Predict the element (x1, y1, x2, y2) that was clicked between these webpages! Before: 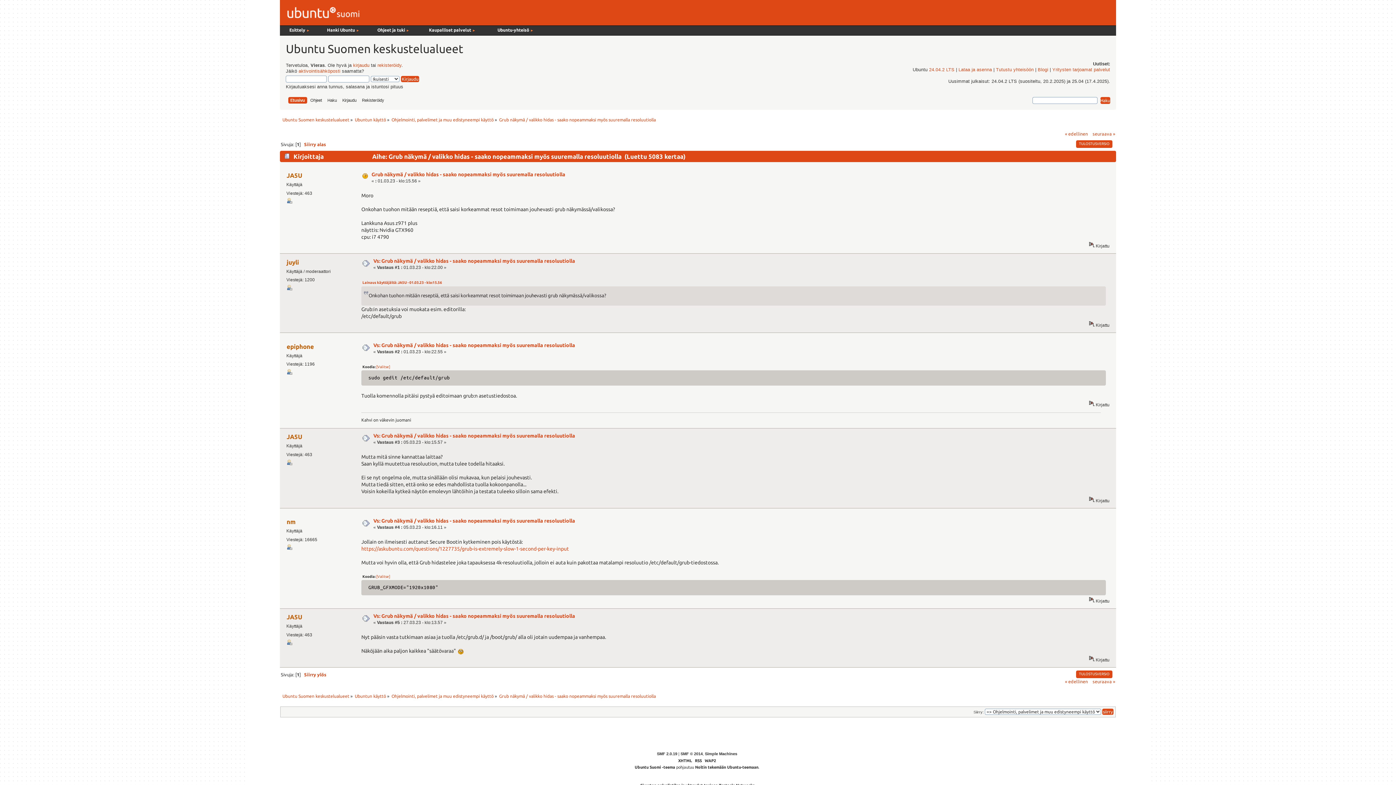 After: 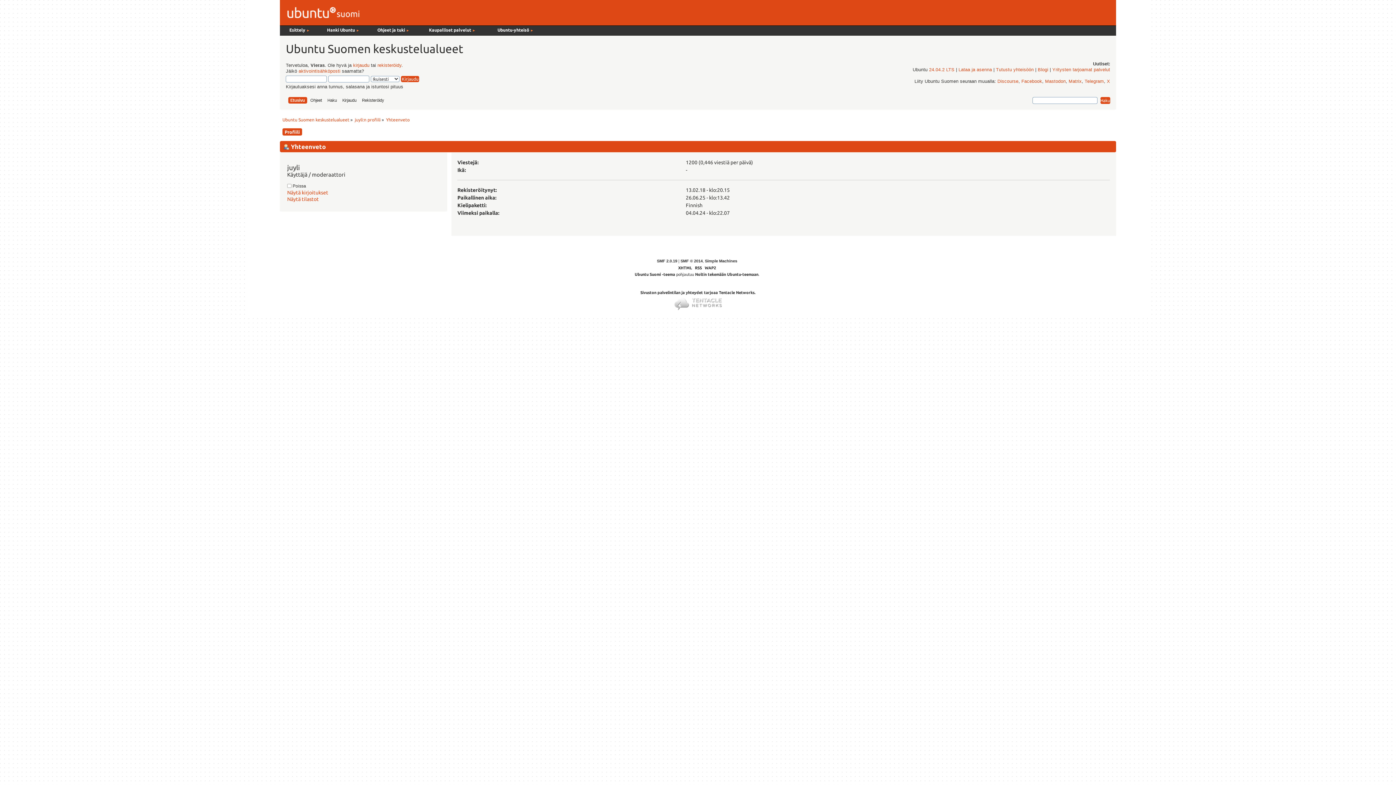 Action: label: juyli bbox: (286, 258, 299, 265)